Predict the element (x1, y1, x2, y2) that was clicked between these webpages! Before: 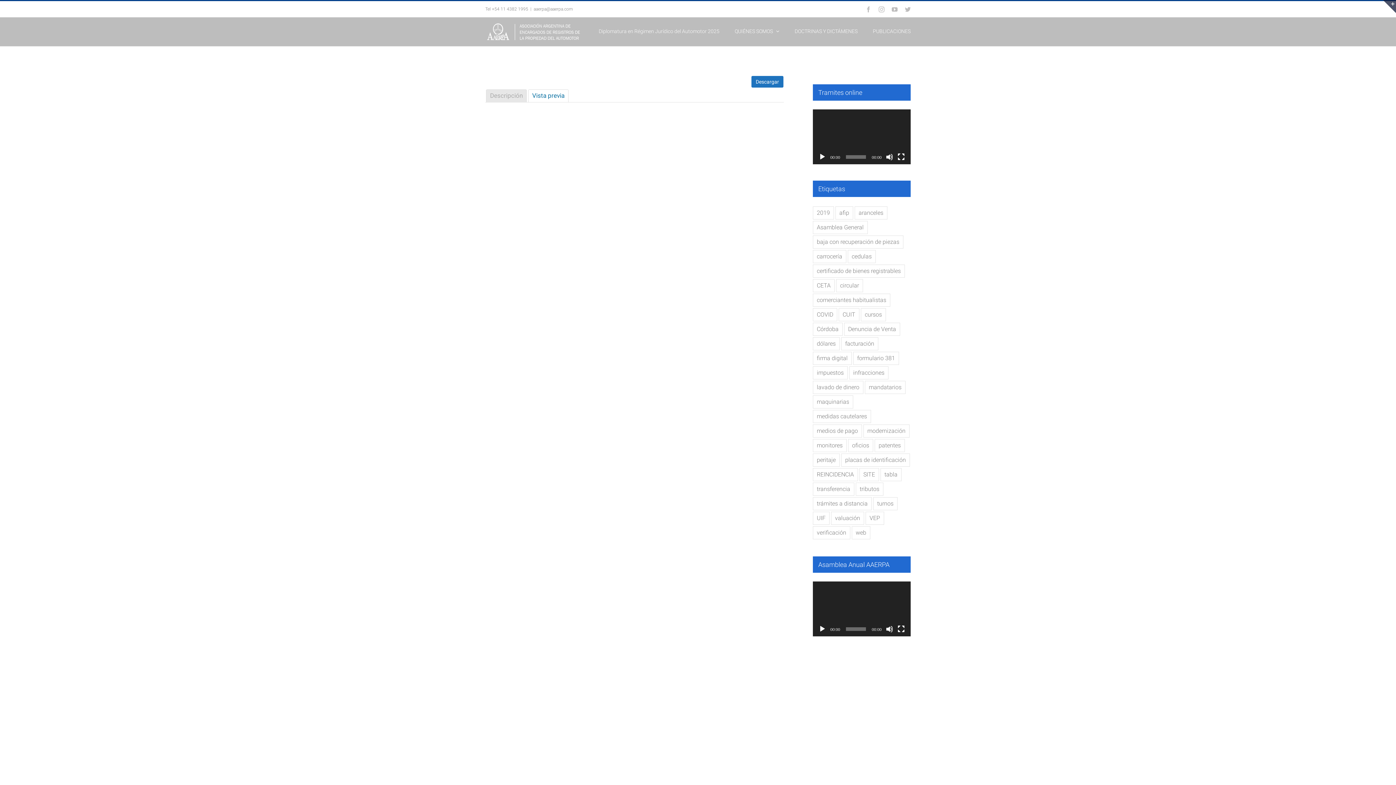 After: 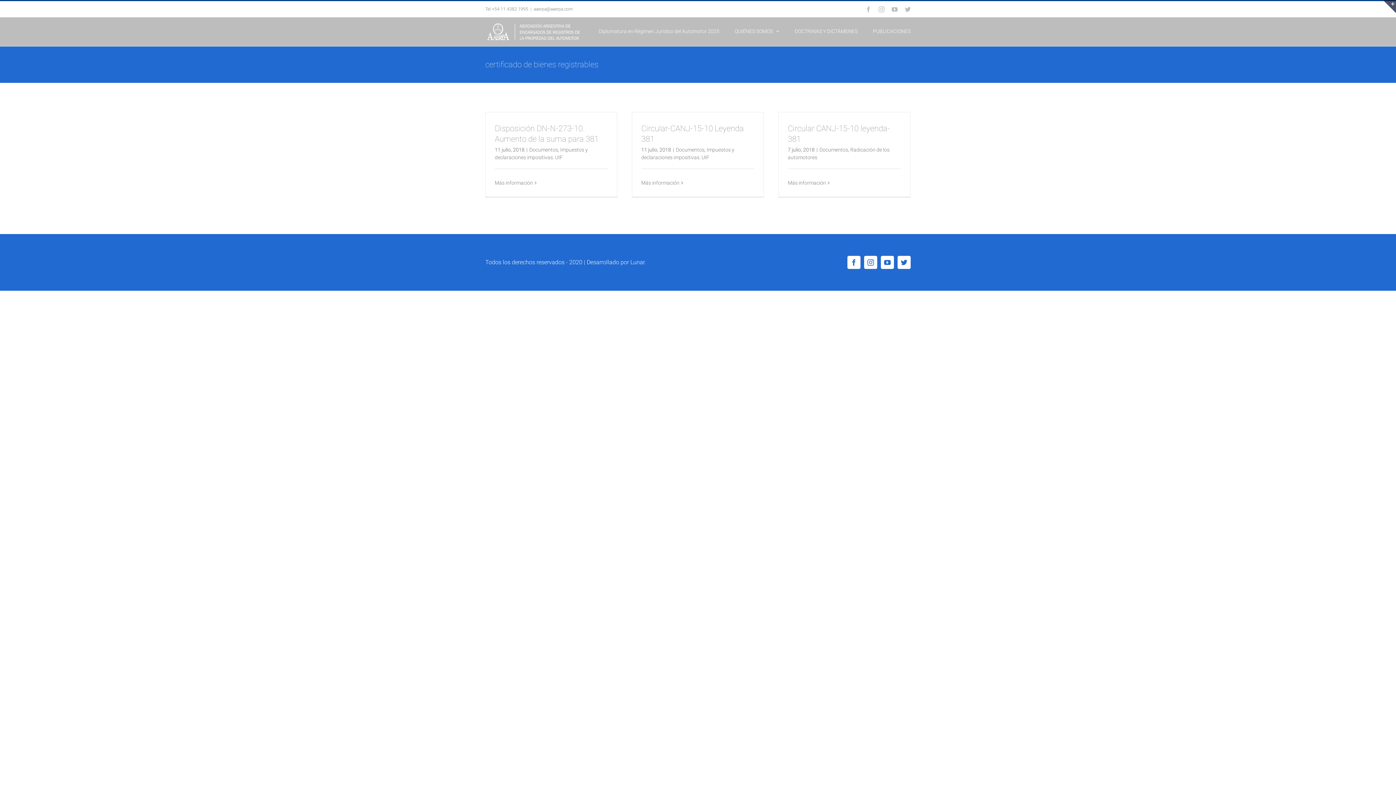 Action: label: certificado de bienes registrables (3 elementos) bbox: (813, 264, 905, 277)